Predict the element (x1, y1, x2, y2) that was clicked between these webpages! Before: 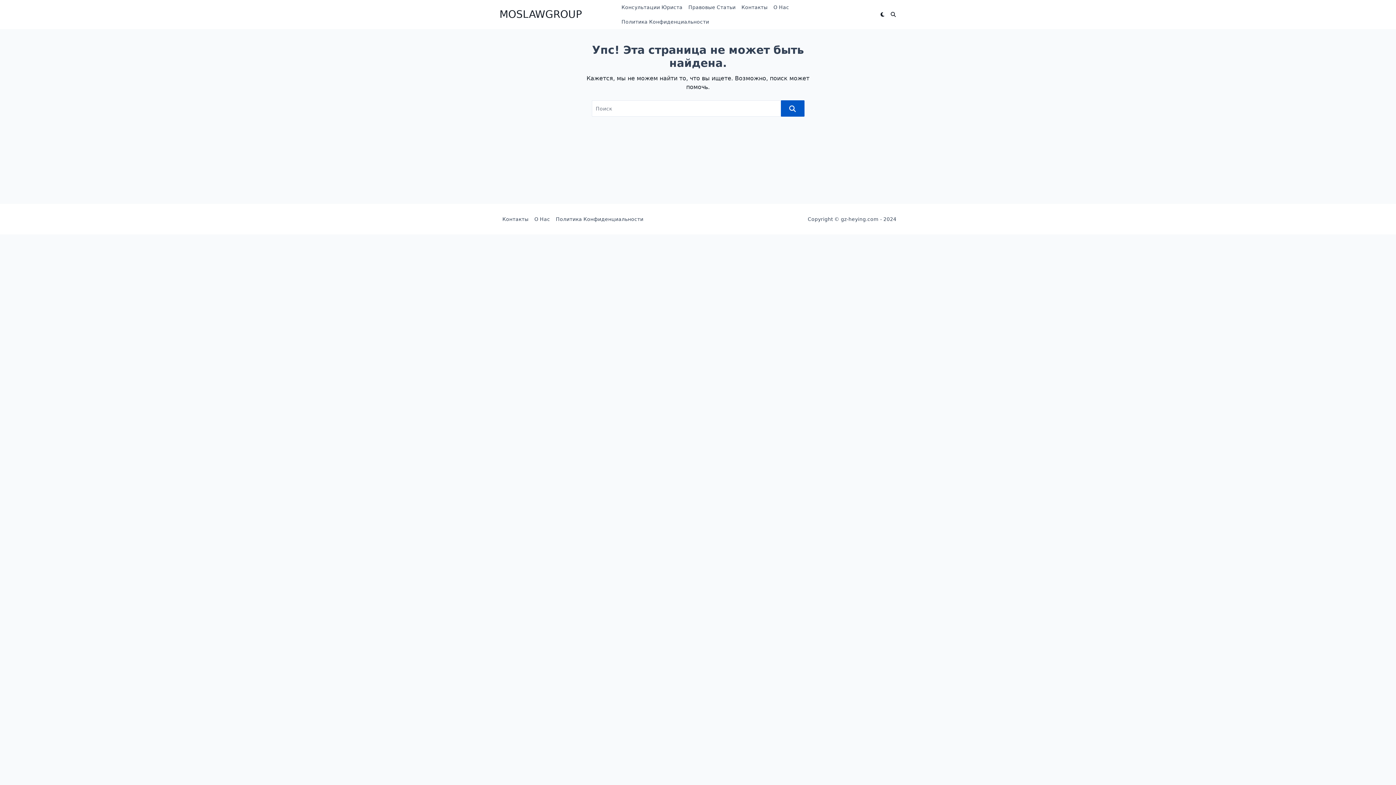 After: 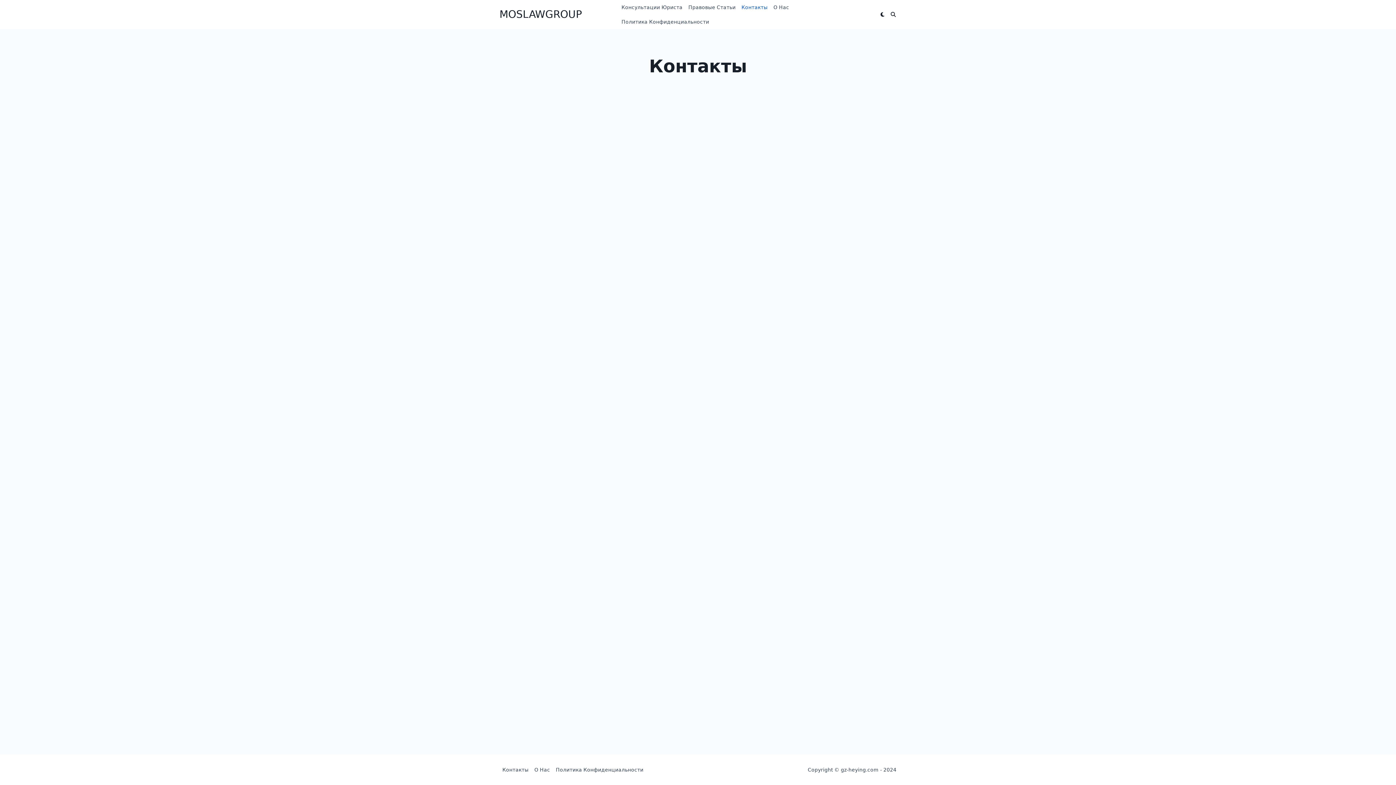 Action: bbox: (499, 212, 531, 225) label: Контакты